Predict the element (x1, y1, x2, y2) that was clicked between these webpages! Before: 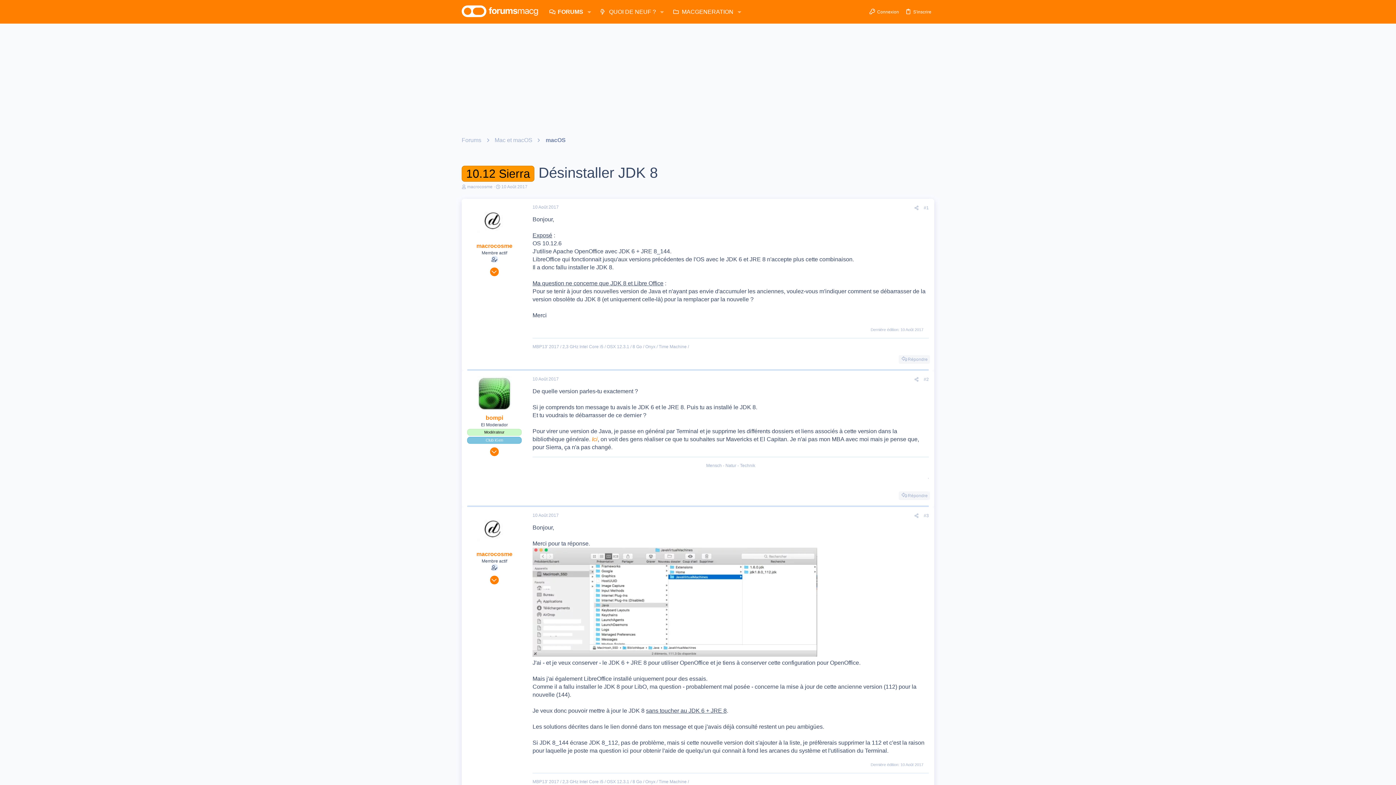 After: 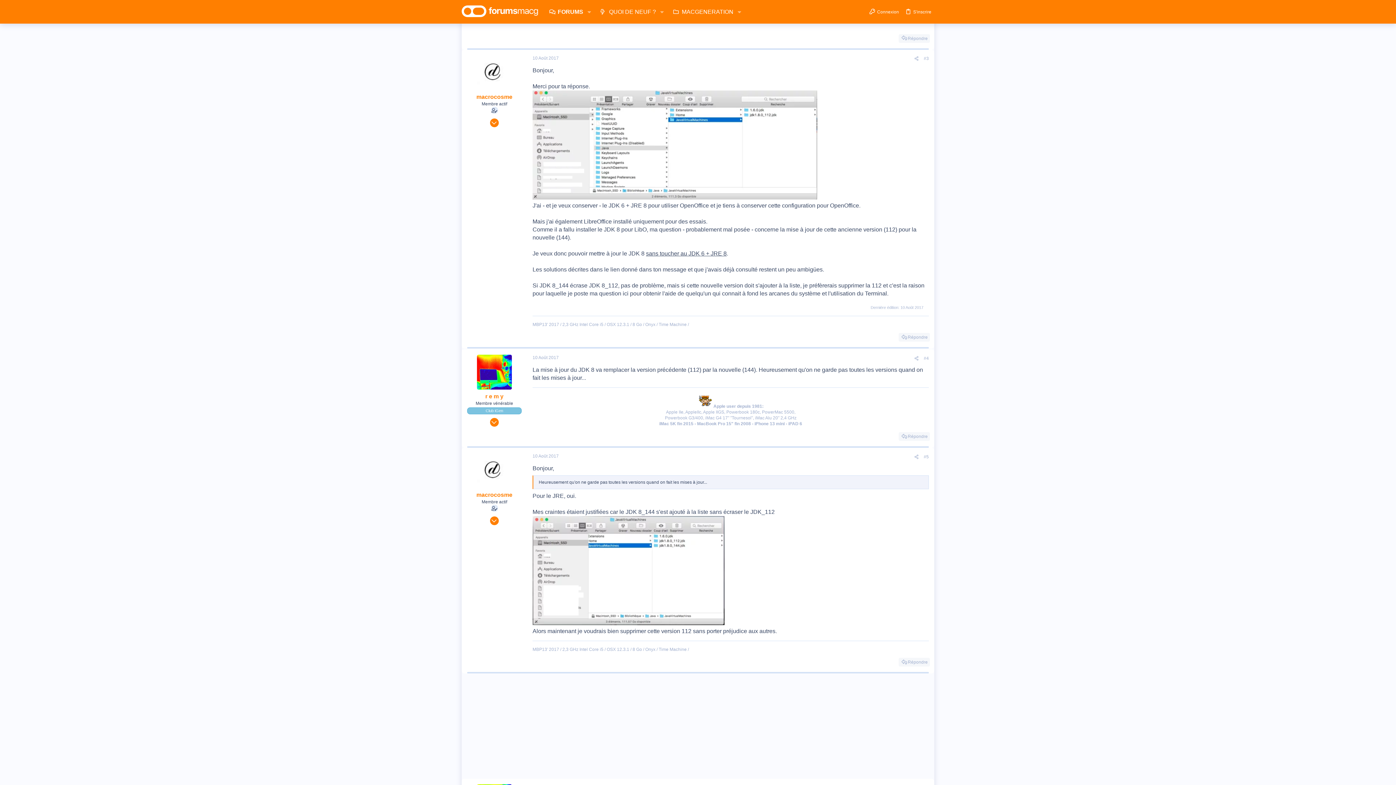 Action: label: #3 bbox: (924, 513, 929, 518)